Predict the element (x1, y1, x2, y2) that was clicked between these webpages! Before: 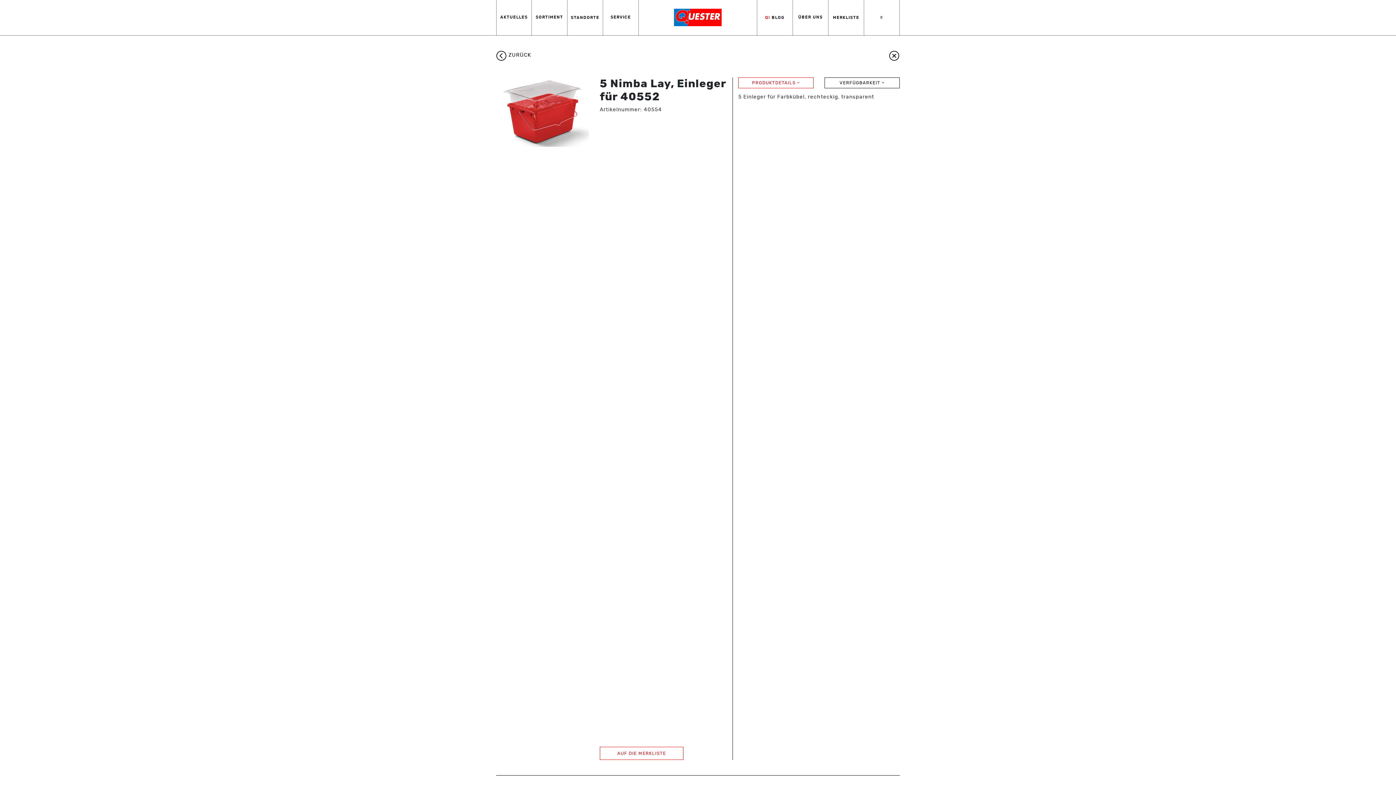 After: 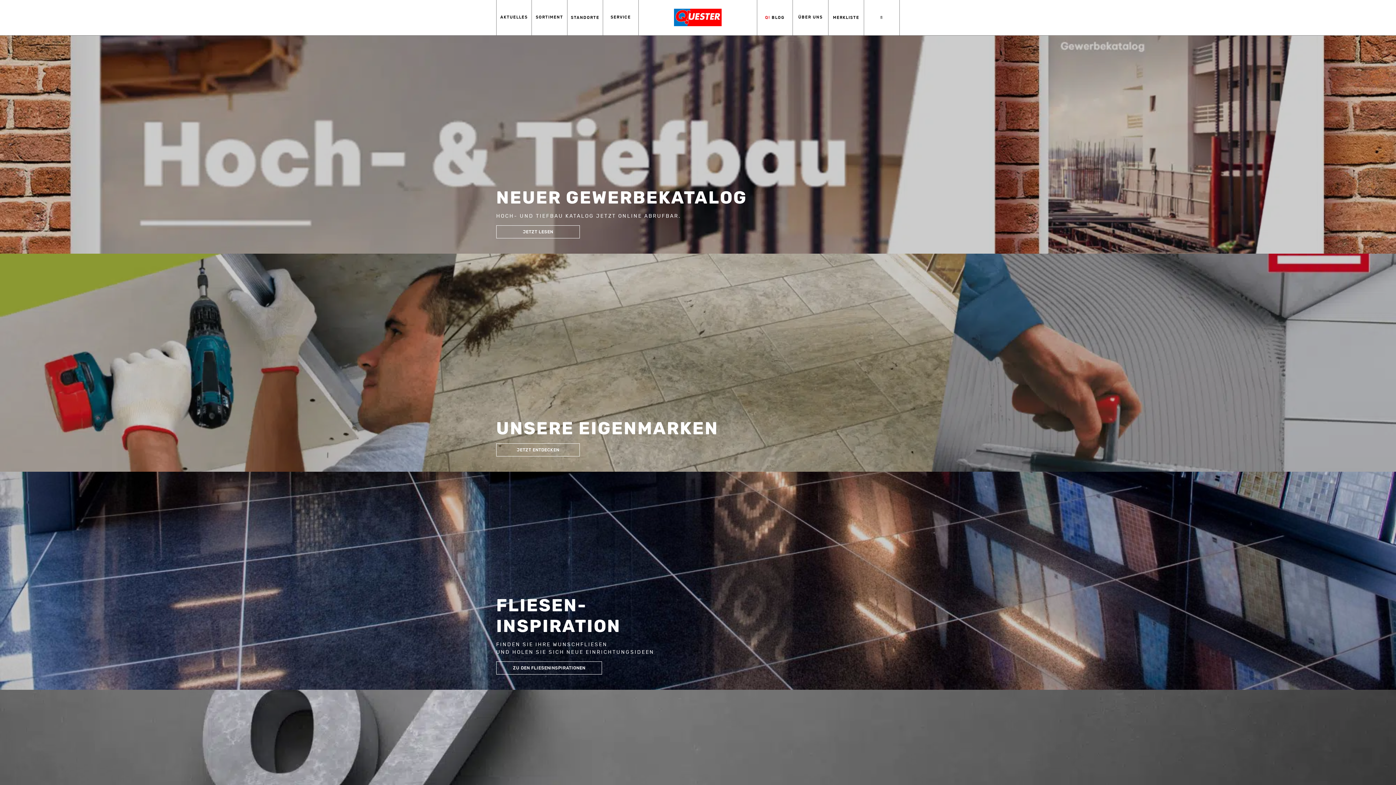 Action: bbox: (674, 1, 721, 34)